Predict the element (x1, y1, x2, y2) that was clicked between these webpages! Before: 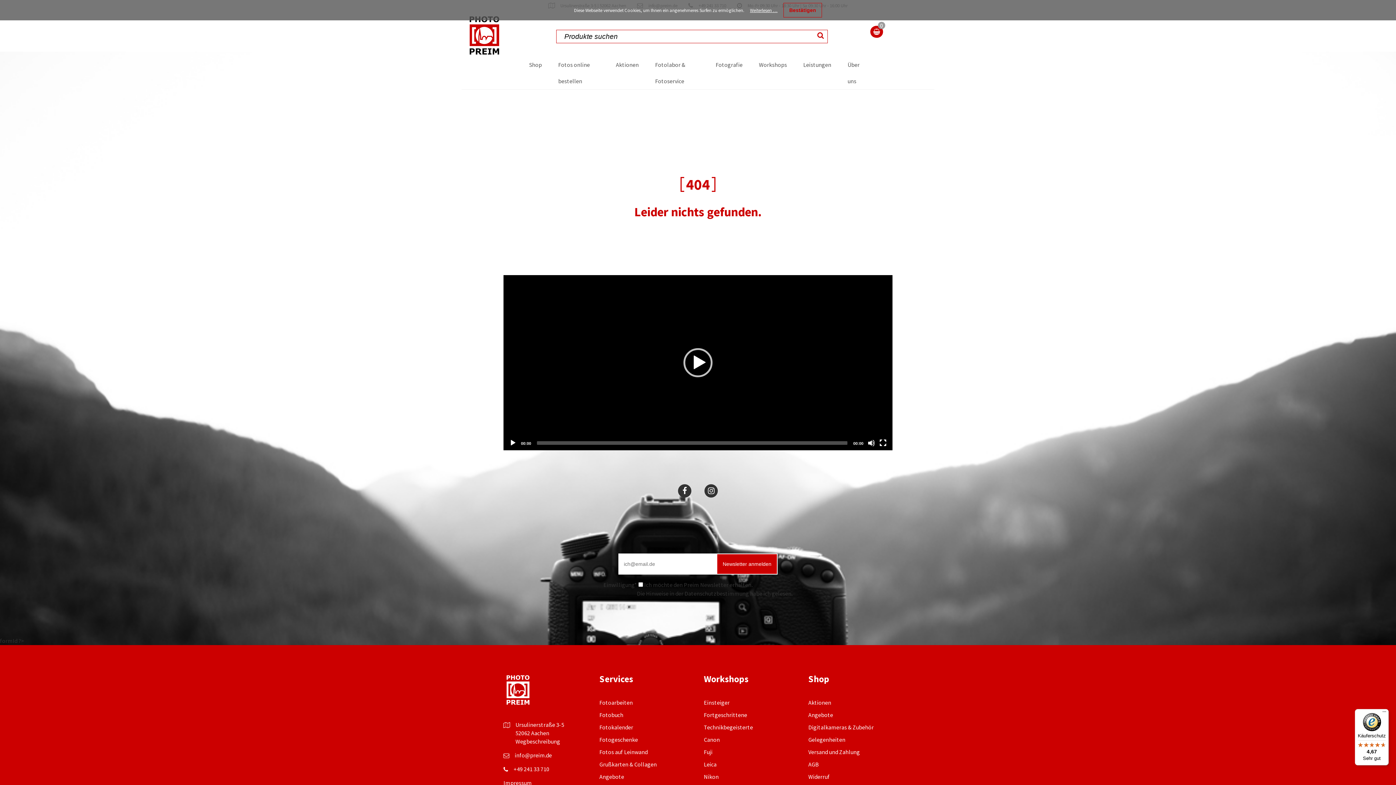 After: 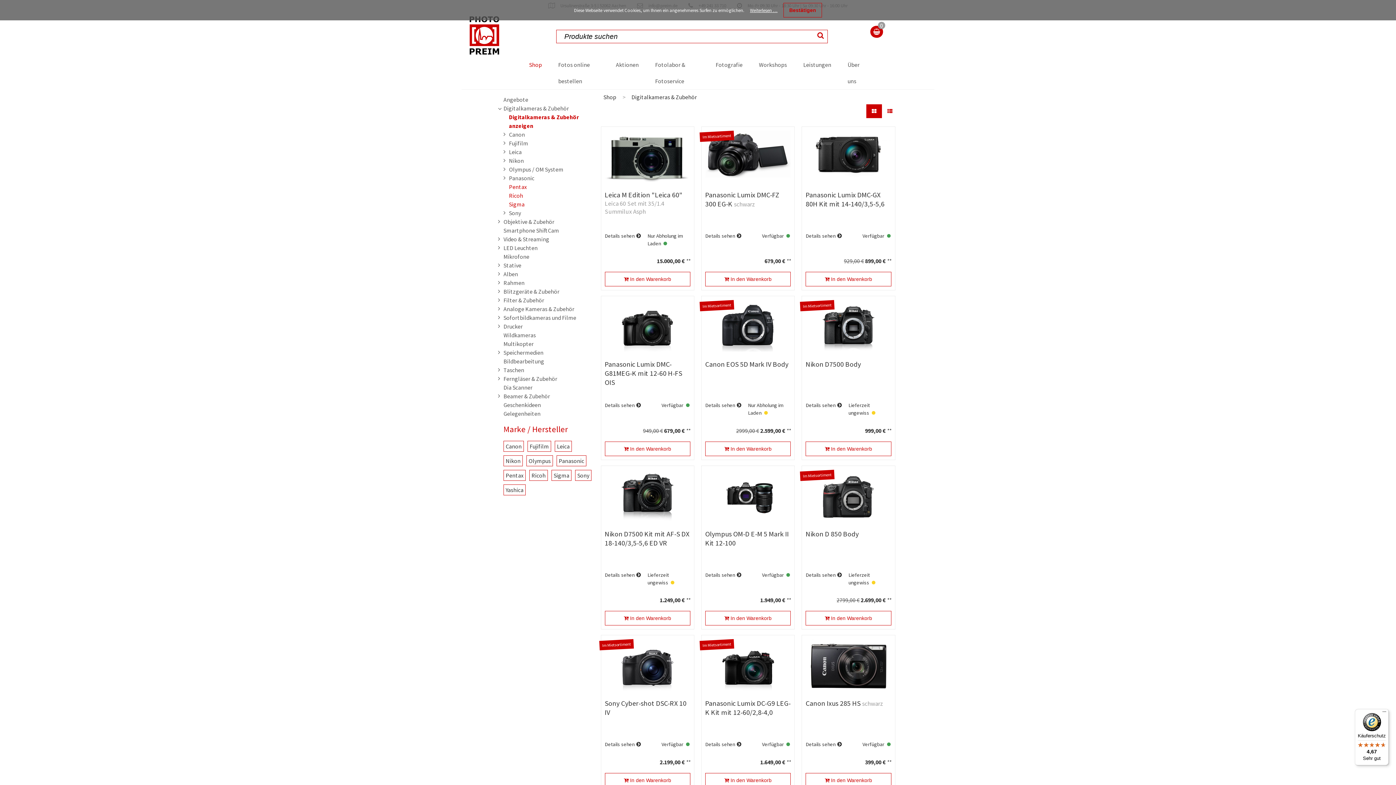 Action: bbox: (808, 723, 873, 731) label: Digitalkameras & Zubehör